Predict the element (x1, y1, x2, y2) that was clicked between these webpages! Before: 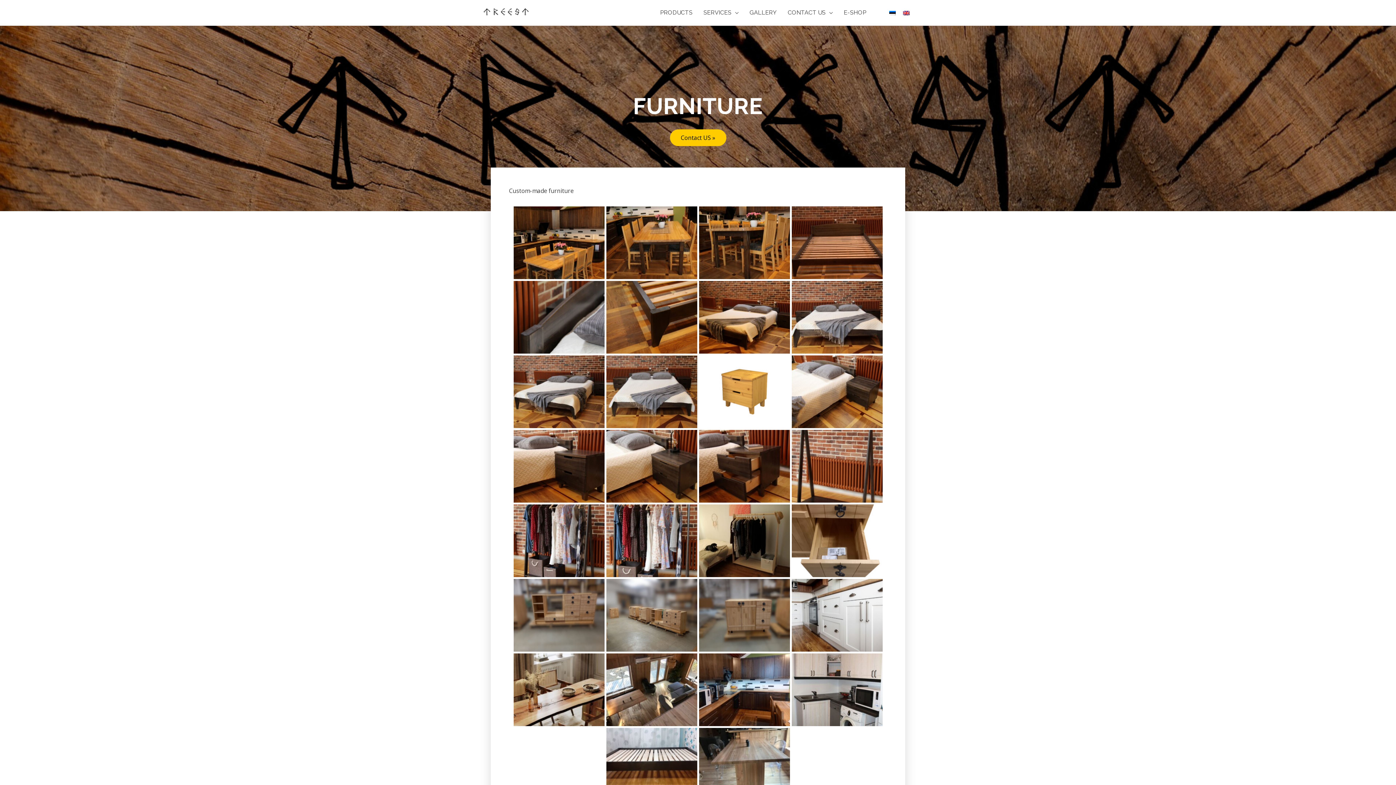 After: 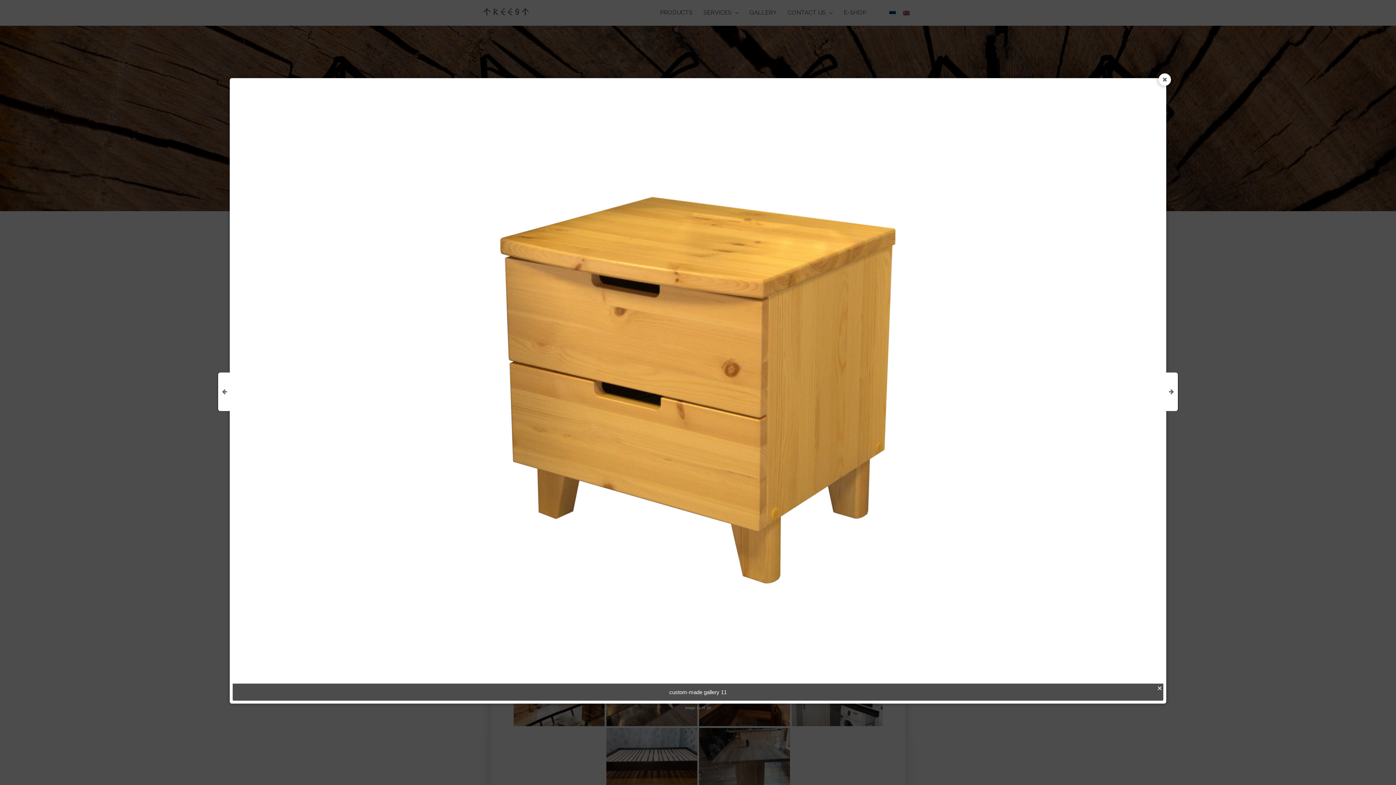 Action: bbox: (699, 355, 790, 428)